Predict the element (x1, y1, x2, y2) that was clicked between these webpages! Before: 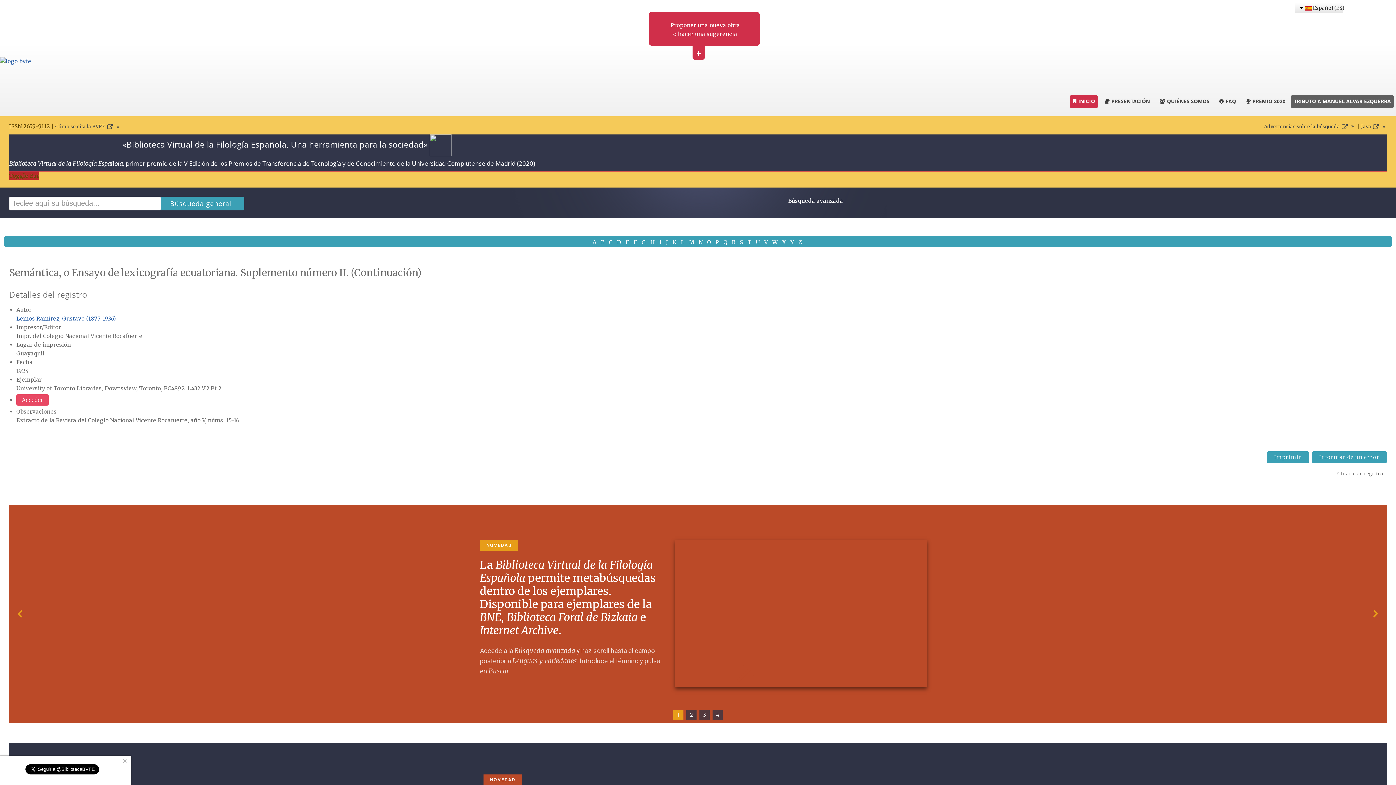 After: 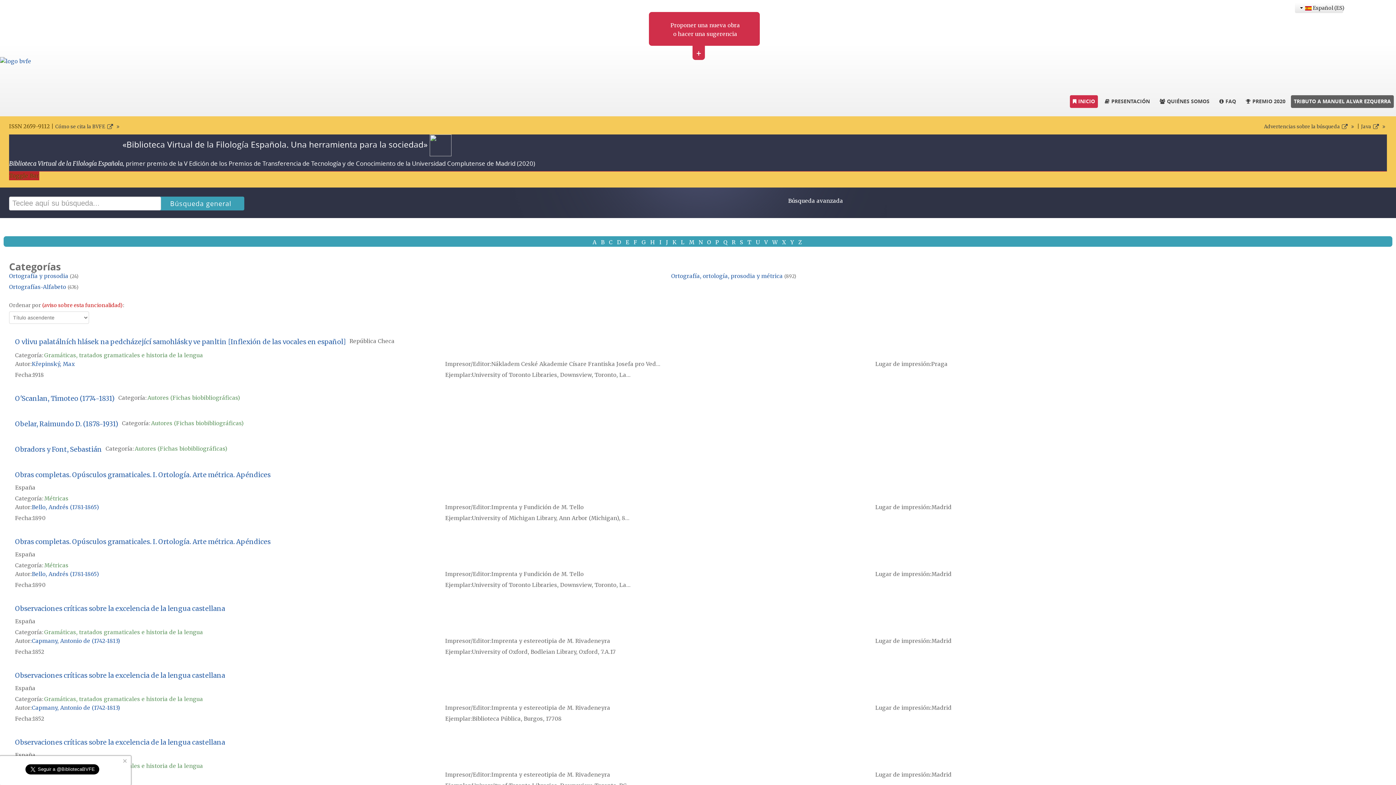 Action: bbox: (707, 238, 712, 245) label: O